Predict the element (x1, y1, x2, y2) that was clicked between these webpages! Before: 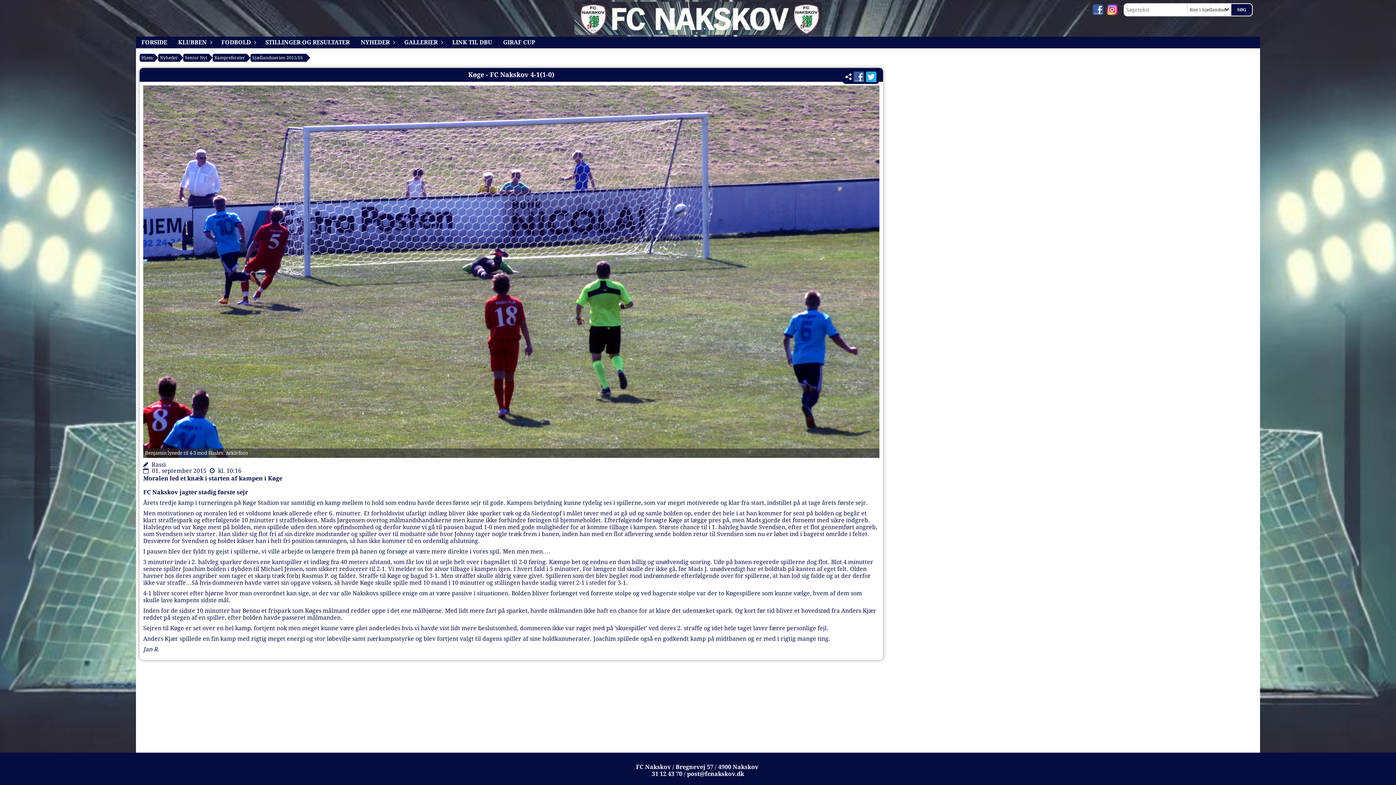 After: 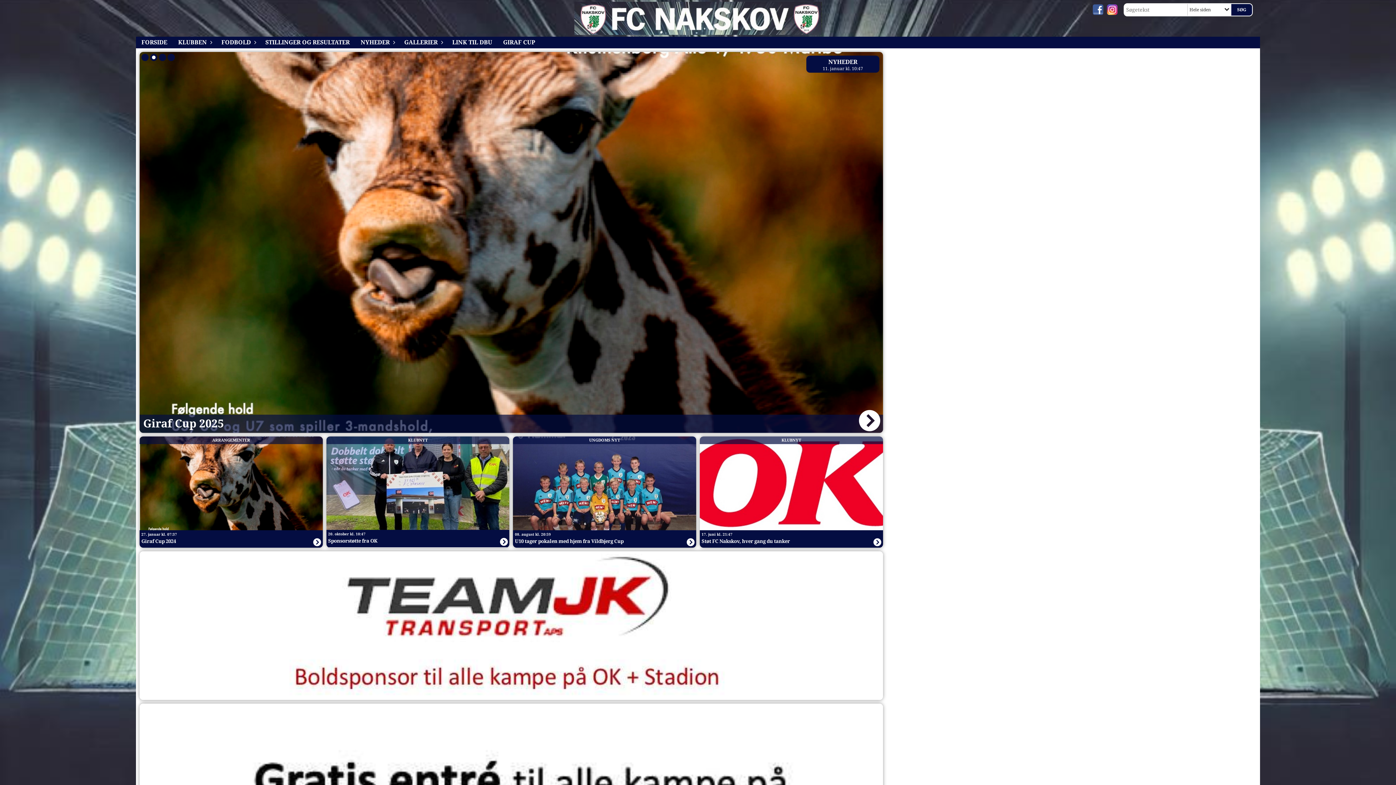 Action: label: FORSIDE bbox: (136, 36, 172, 48)